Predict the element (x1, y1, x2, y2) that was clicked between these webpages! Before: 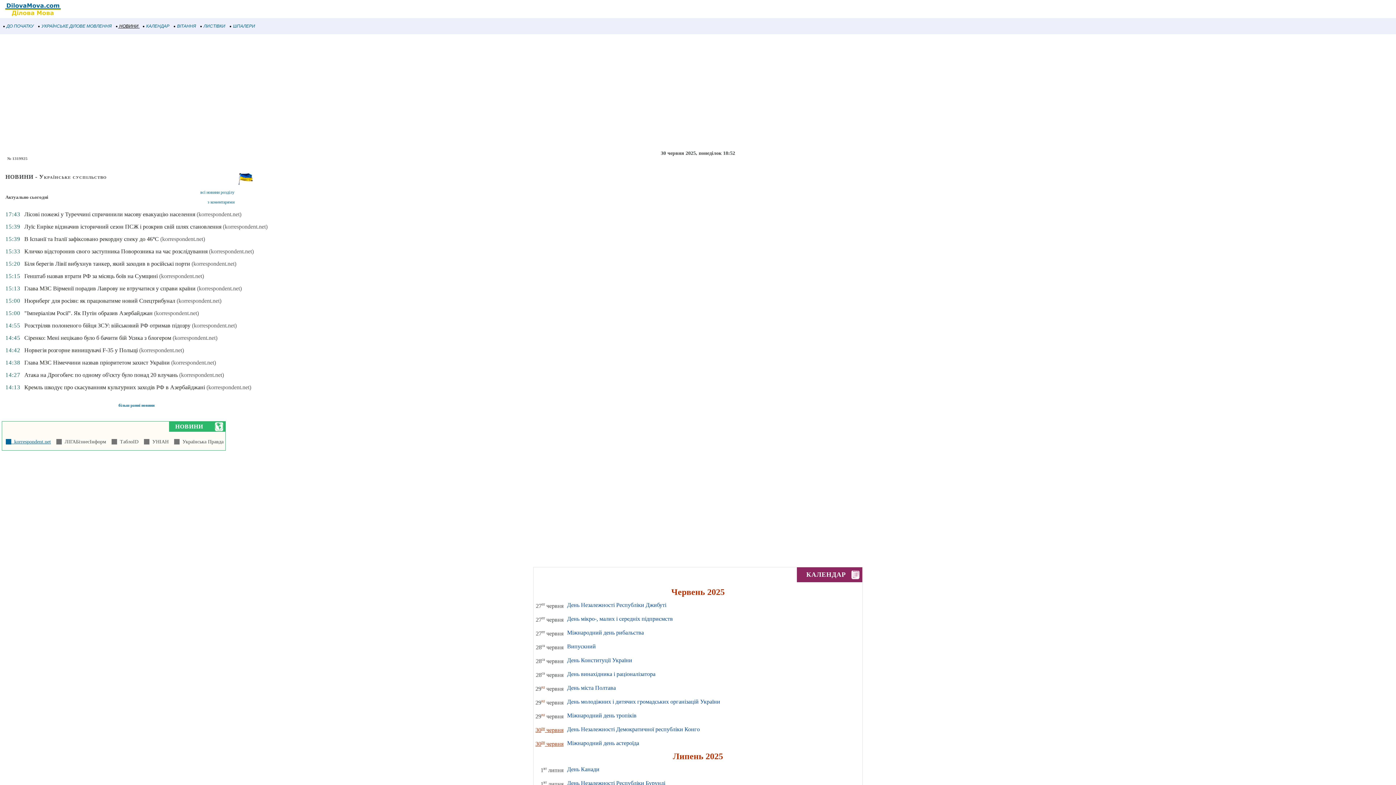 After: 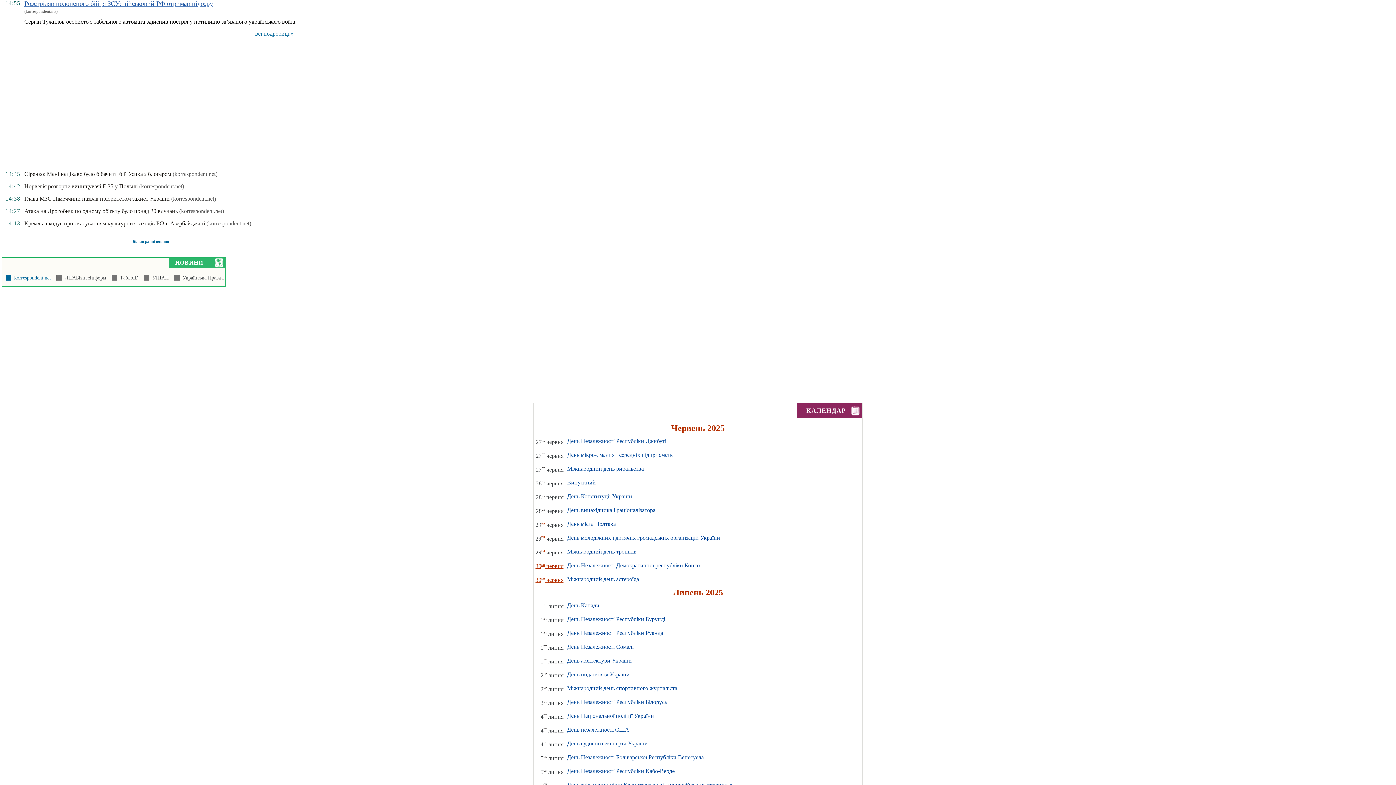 Action: label: (korrespondent.net) bbox: (192, 322, 236, 328)